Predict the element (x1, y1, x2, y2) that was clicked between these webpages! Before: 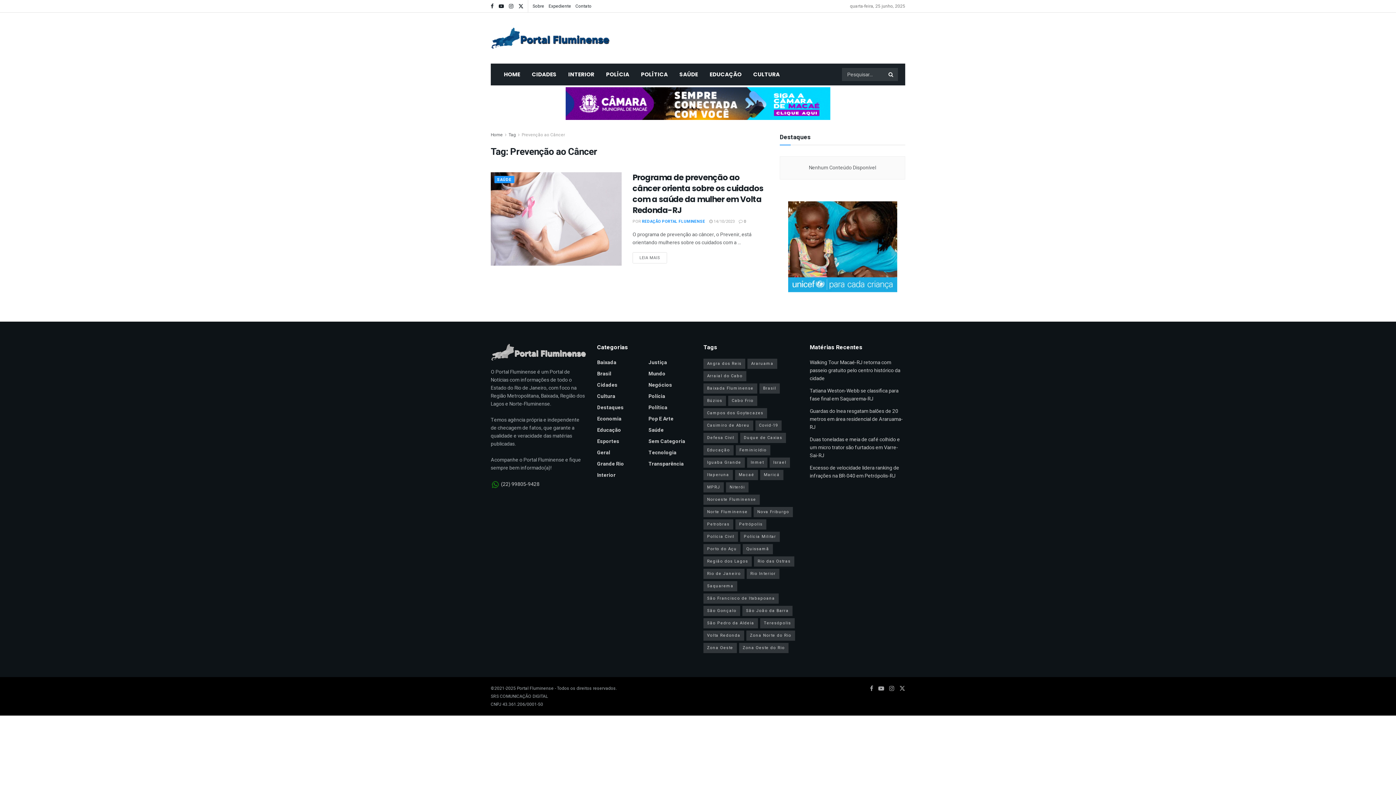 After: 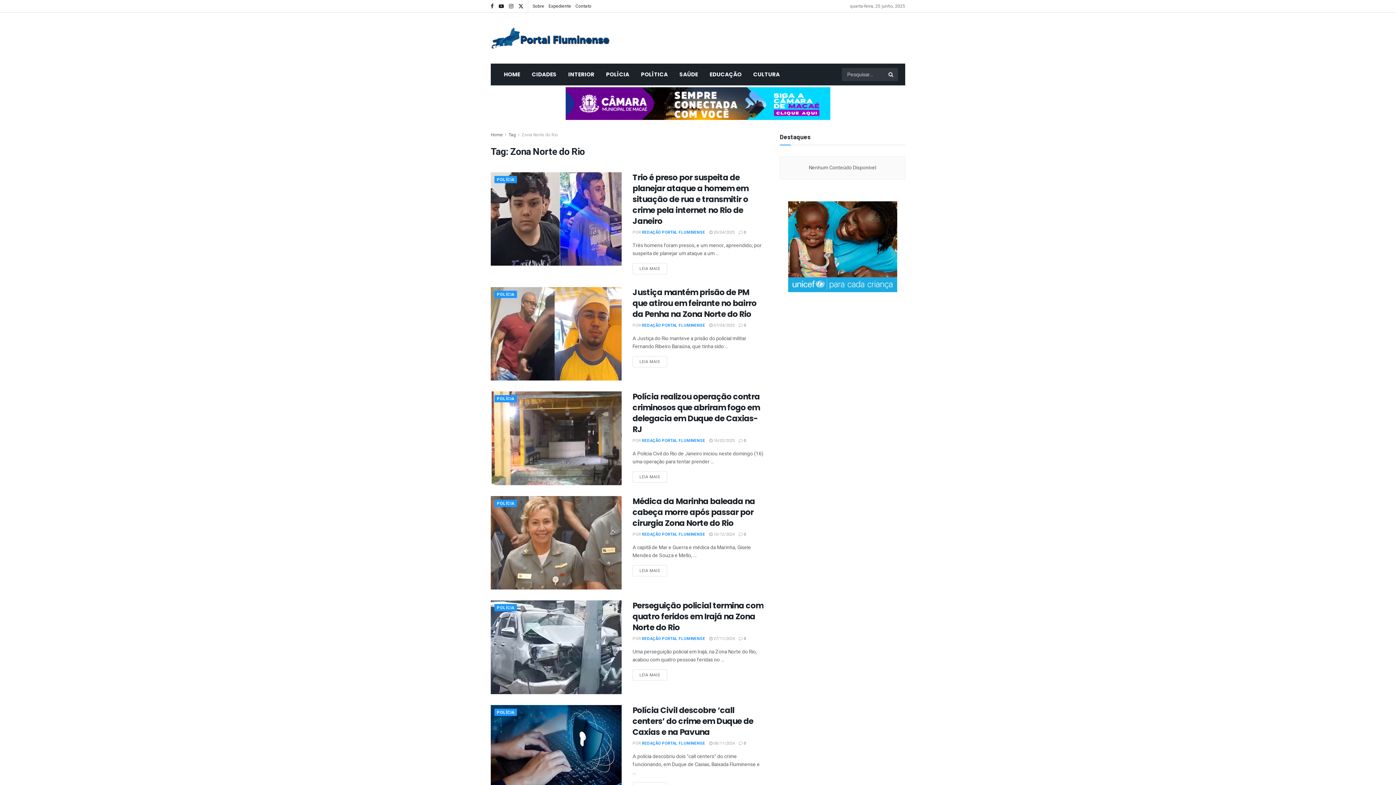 Action: bbox: (746, 630, 795, 641) label: Zona Norte do Rio (20 itens)